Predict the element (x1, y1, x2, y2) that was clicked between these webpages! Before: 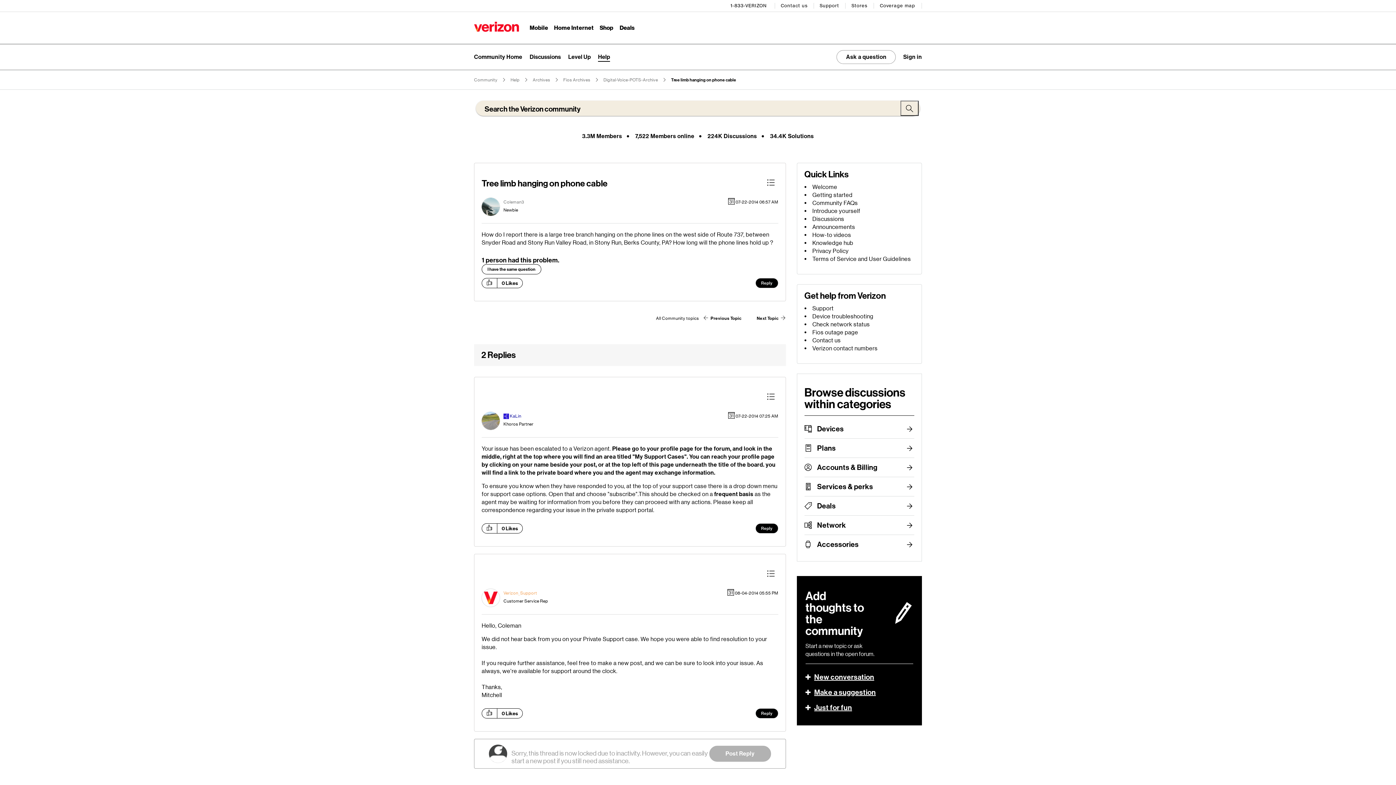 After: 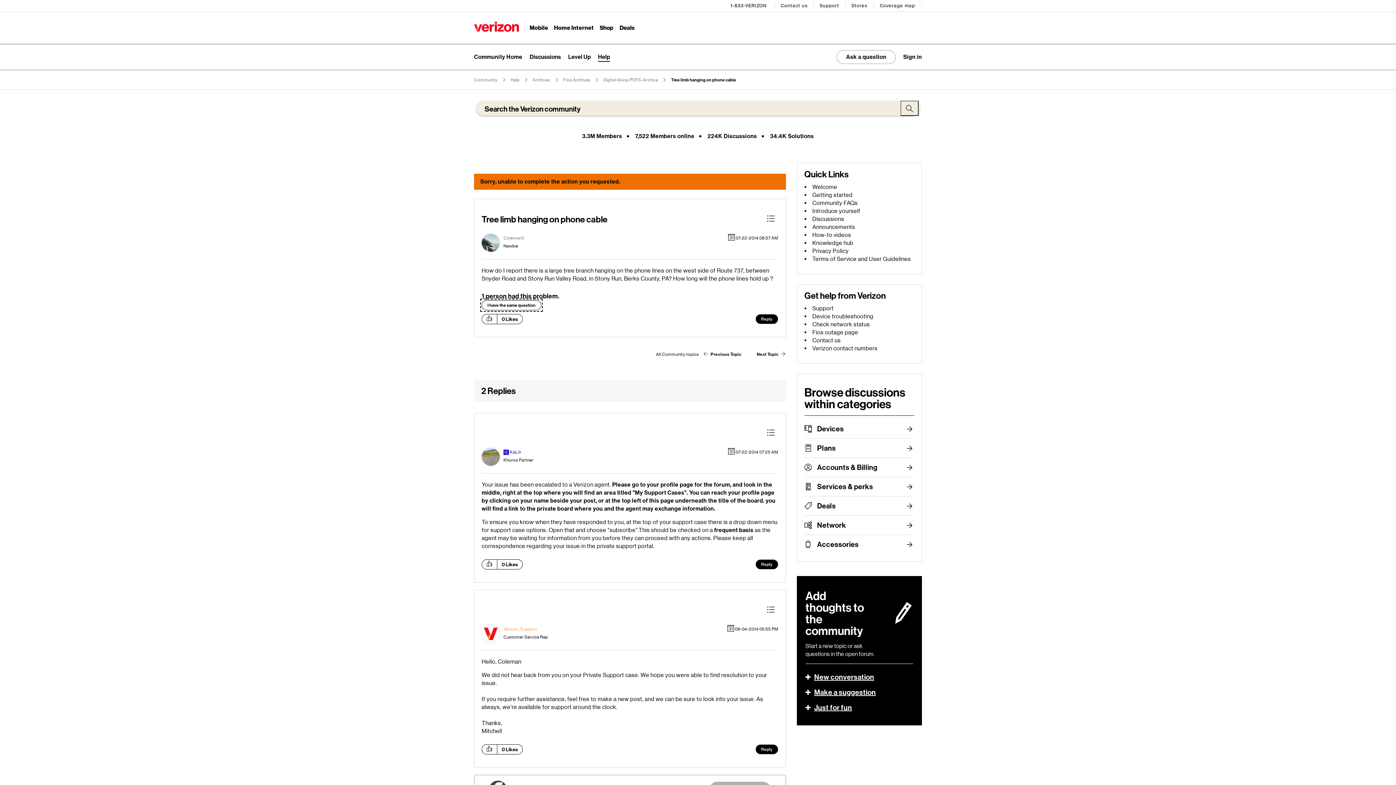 Action: label: I have the same question bbox: (481, 264, 541, 274)